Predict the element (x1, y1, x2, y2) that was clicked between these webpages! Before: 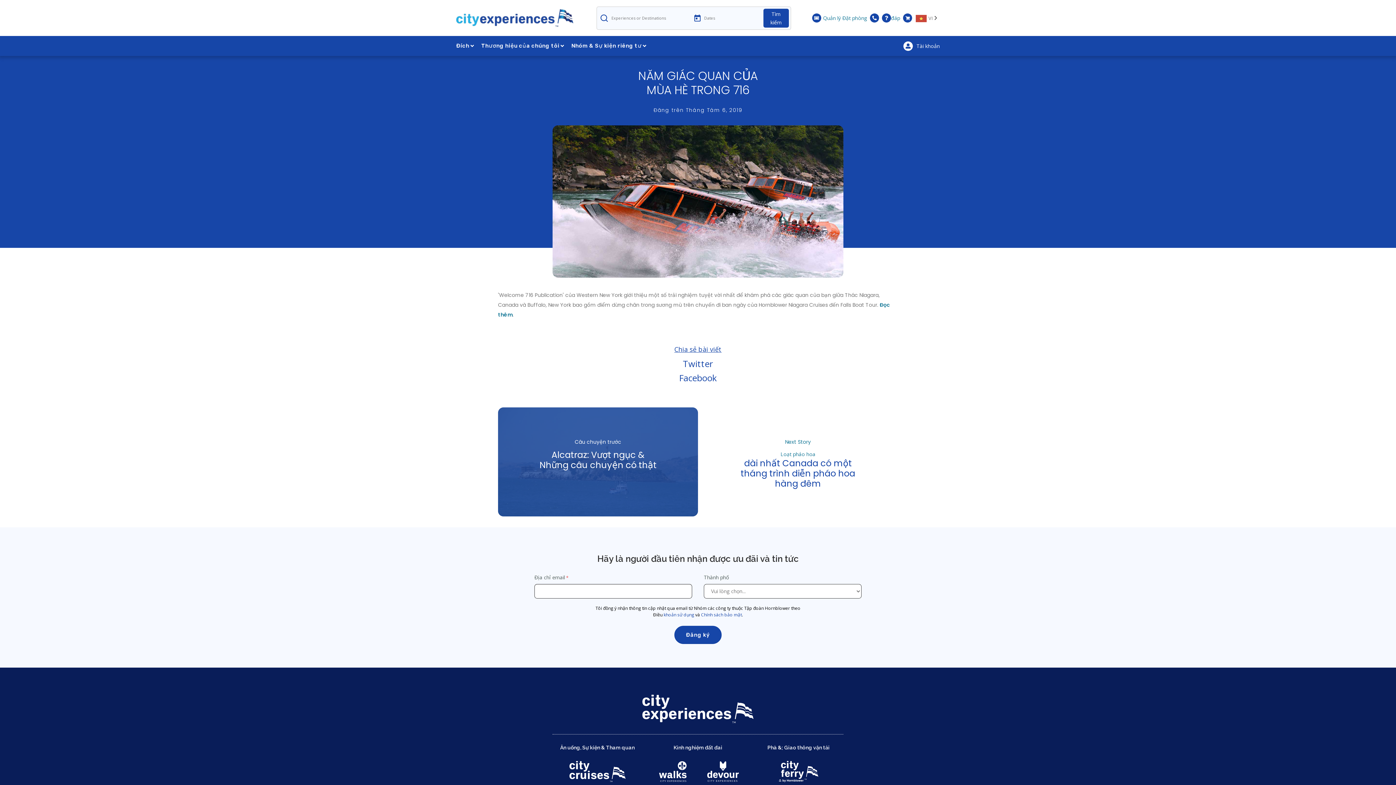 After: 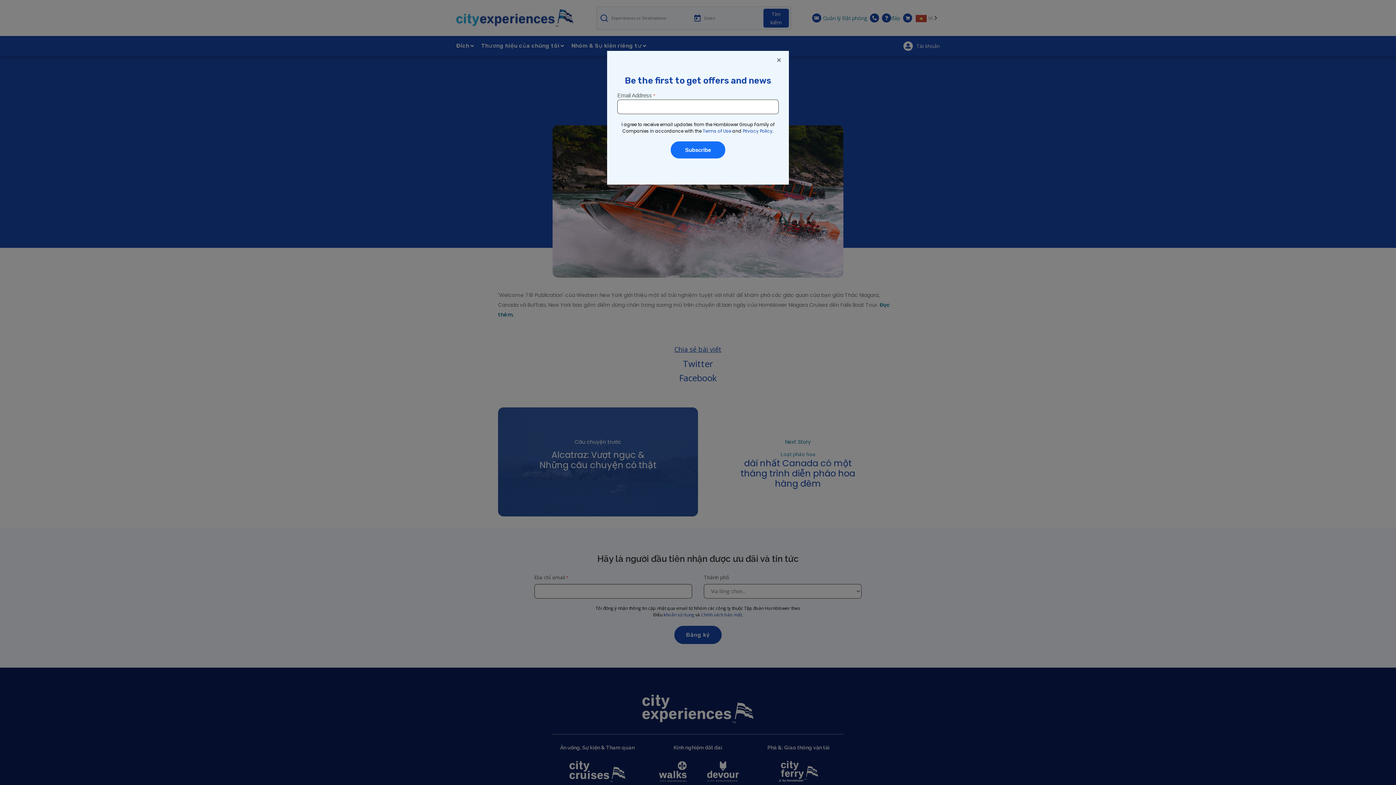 Action: bbox: (456, 39, 476, 52) label: Đích